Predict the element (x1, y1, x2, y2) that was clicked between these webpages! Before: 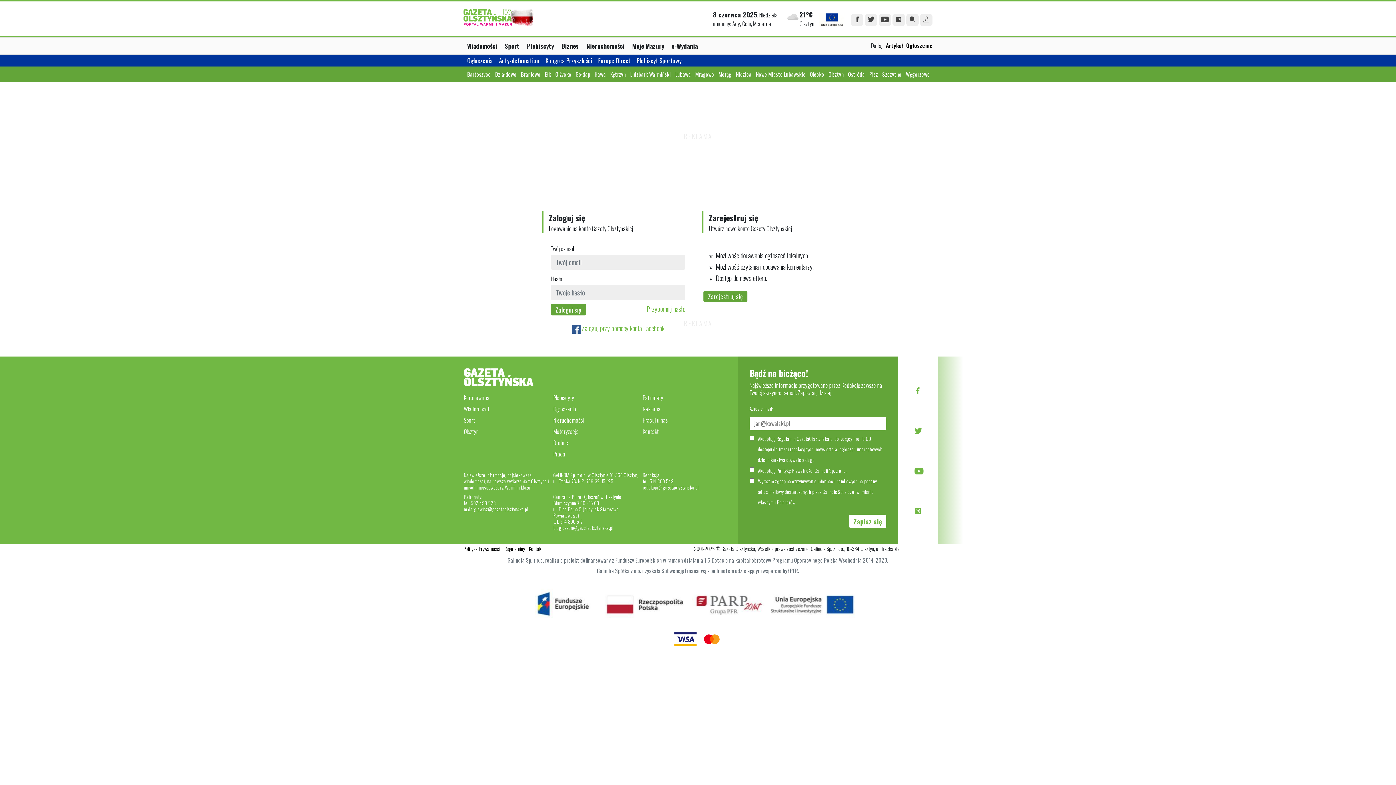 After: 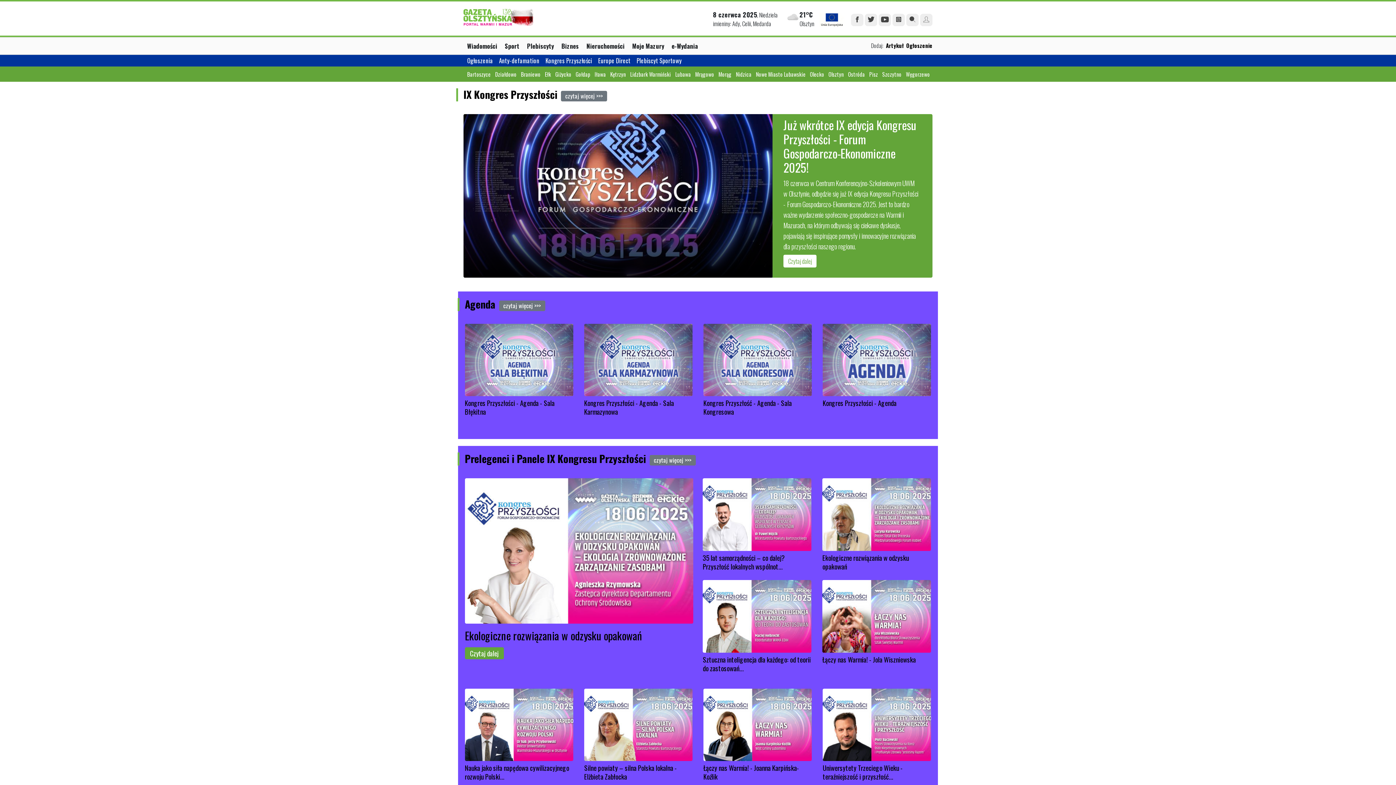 Action: bbox: (545, 55, 598, 64) label: Kongres Przyszłości